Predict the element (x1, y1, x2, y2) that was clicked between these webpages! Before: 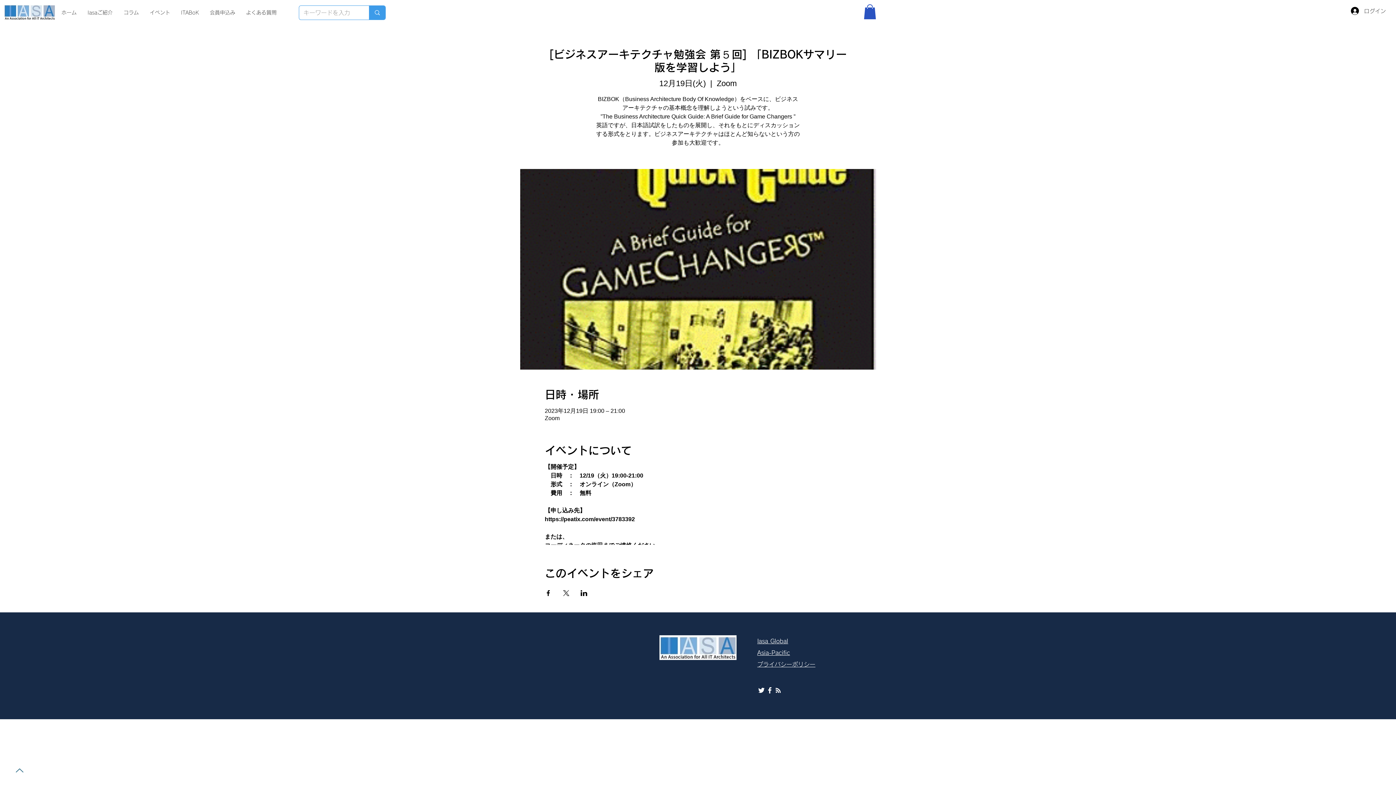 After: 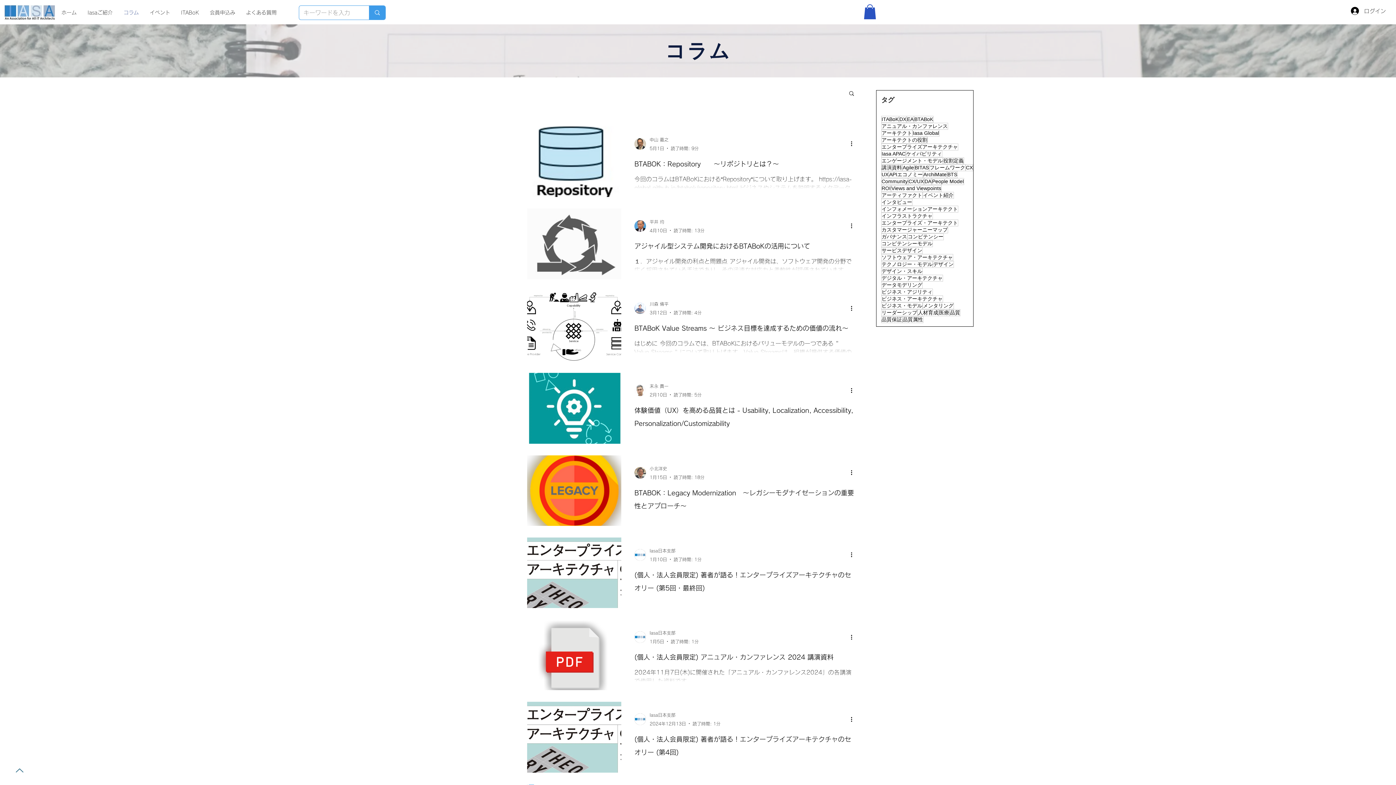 Action: bbox: (118, 6, 144, 18) label: コラム